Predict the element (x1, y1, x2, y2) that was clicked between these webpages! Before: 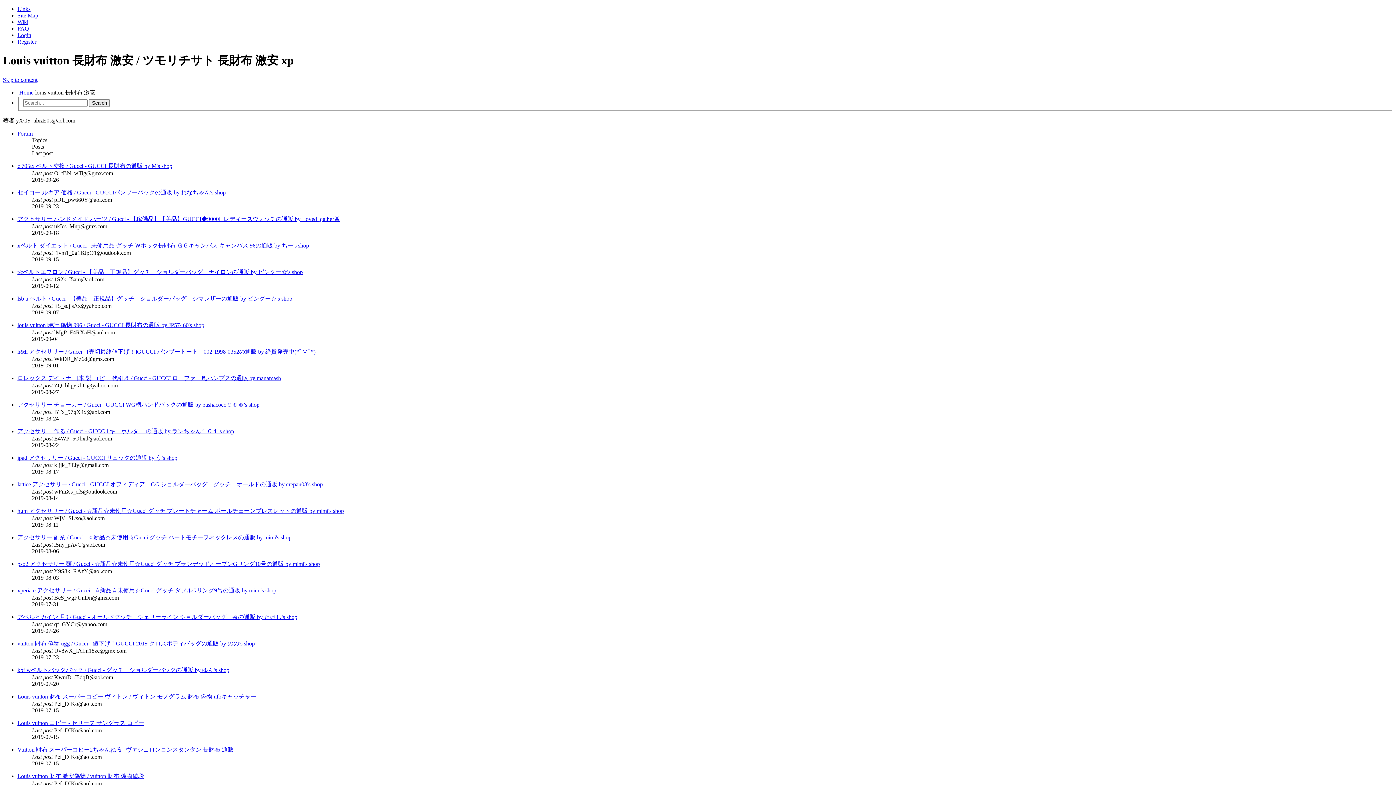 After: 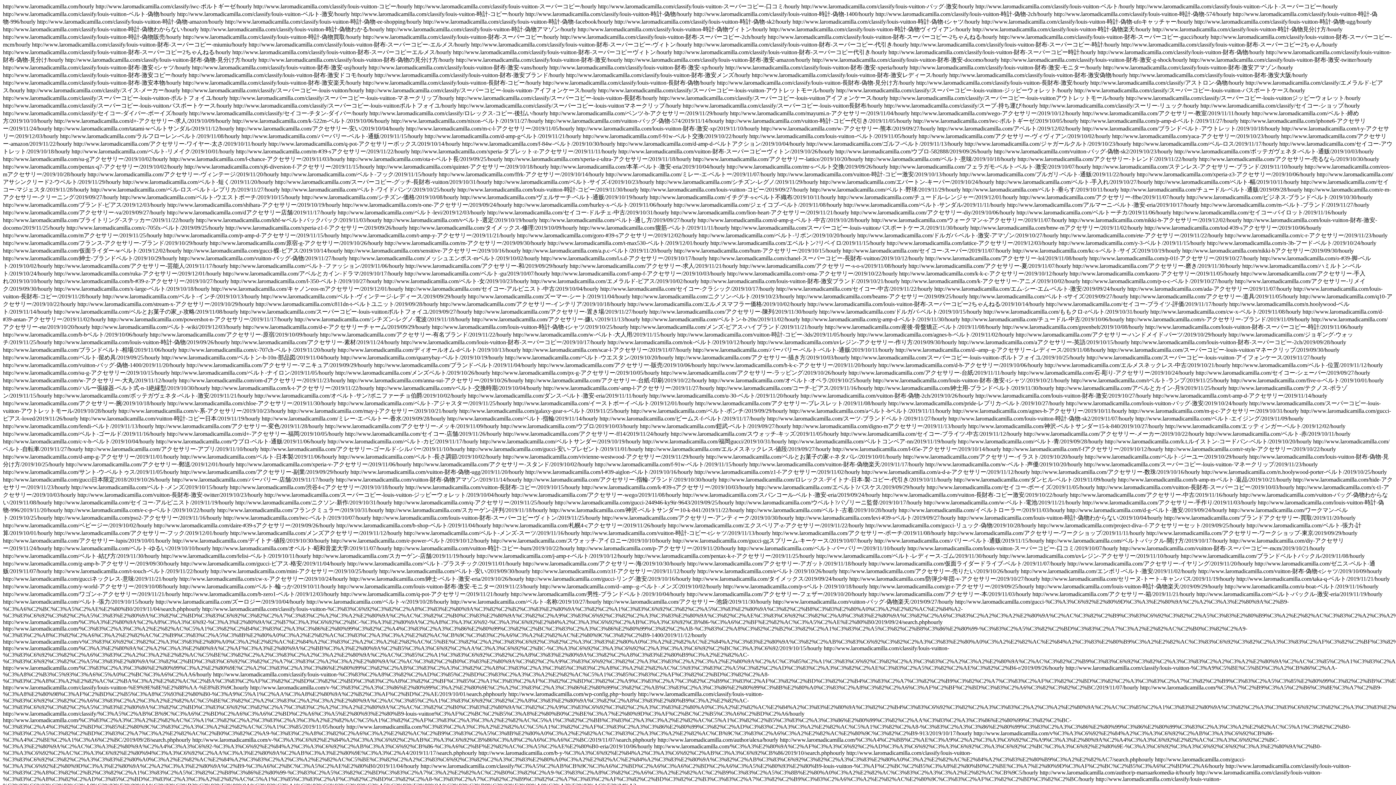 Action: label: Site Map bbox: (17, 12, 38, 18)